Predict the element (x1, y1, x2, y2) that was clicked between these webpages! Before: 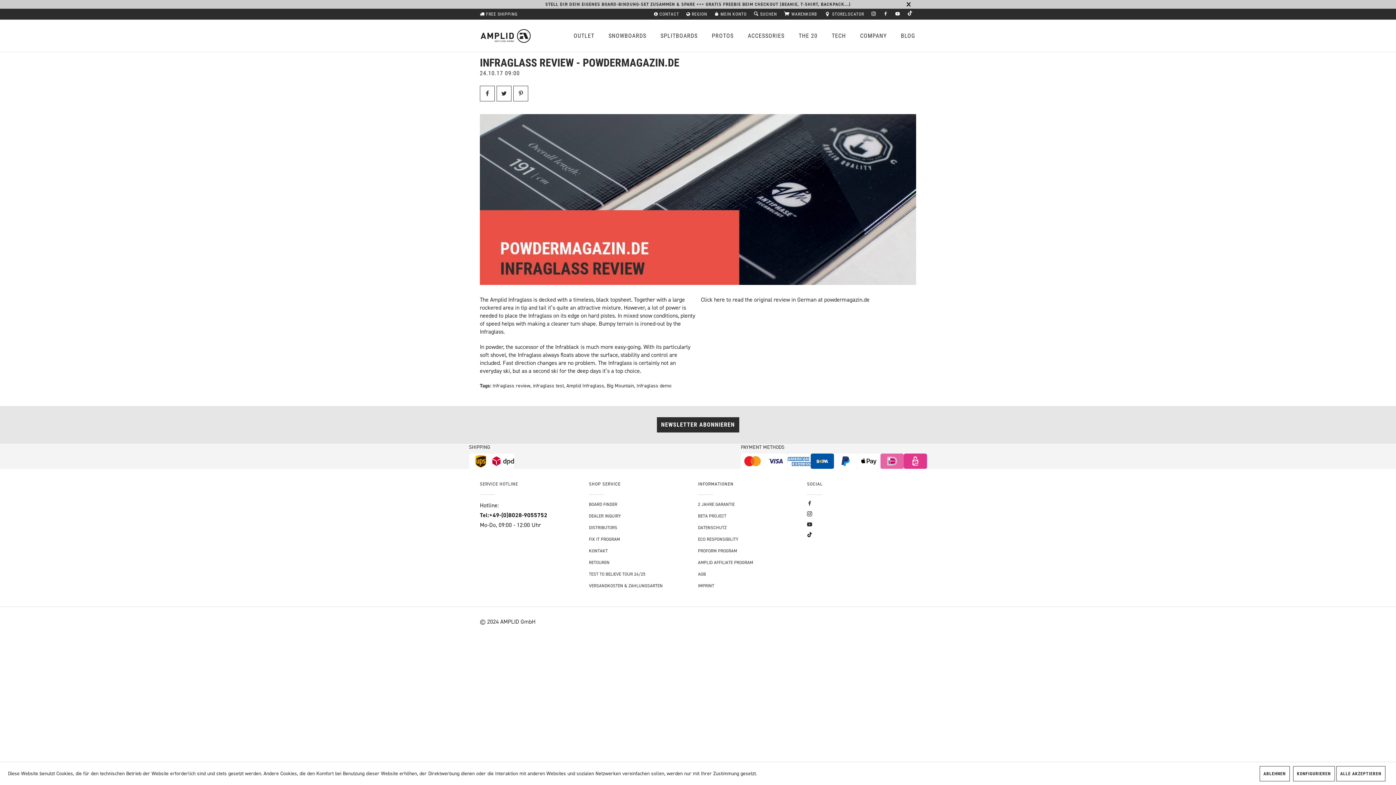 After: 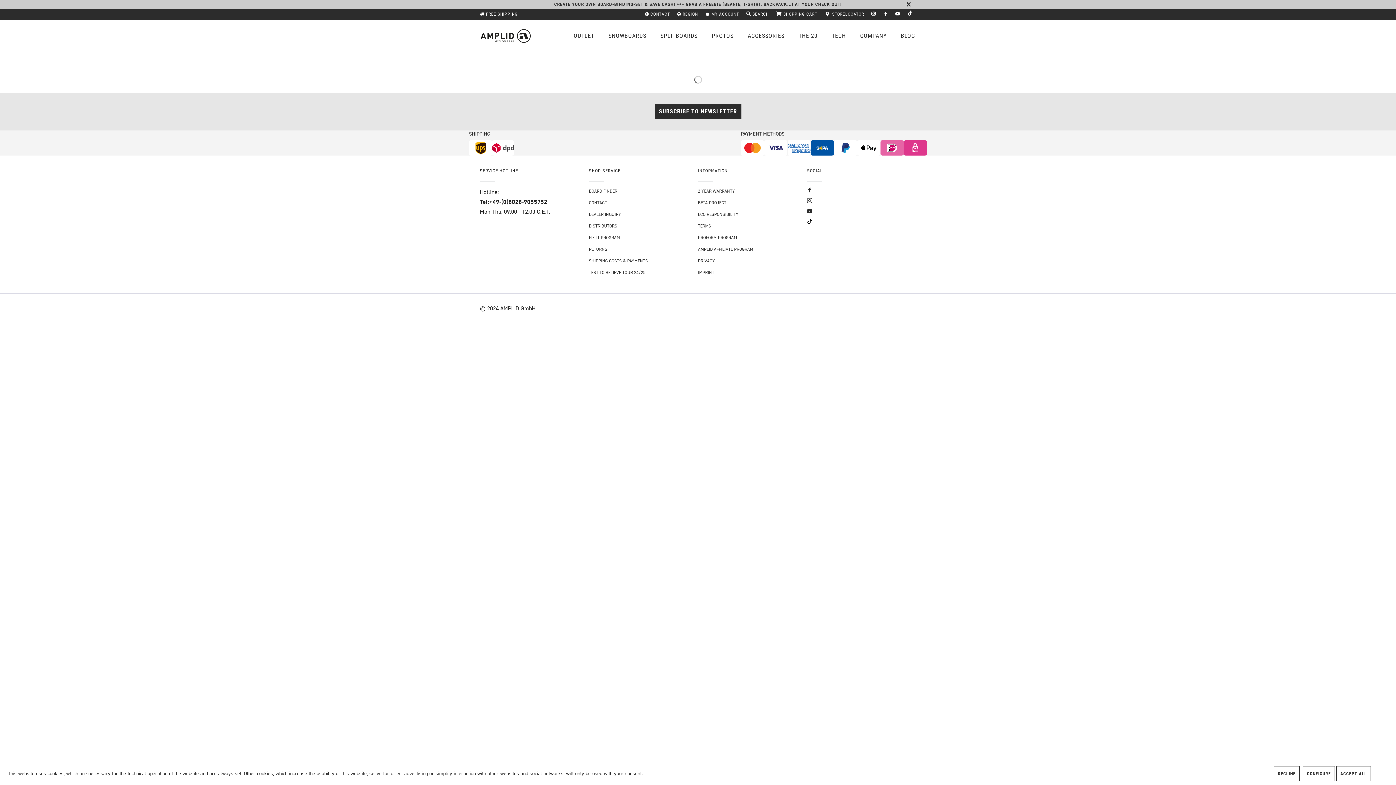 Action: bbox: (589, 547, 694, 555) label: KONTAKT